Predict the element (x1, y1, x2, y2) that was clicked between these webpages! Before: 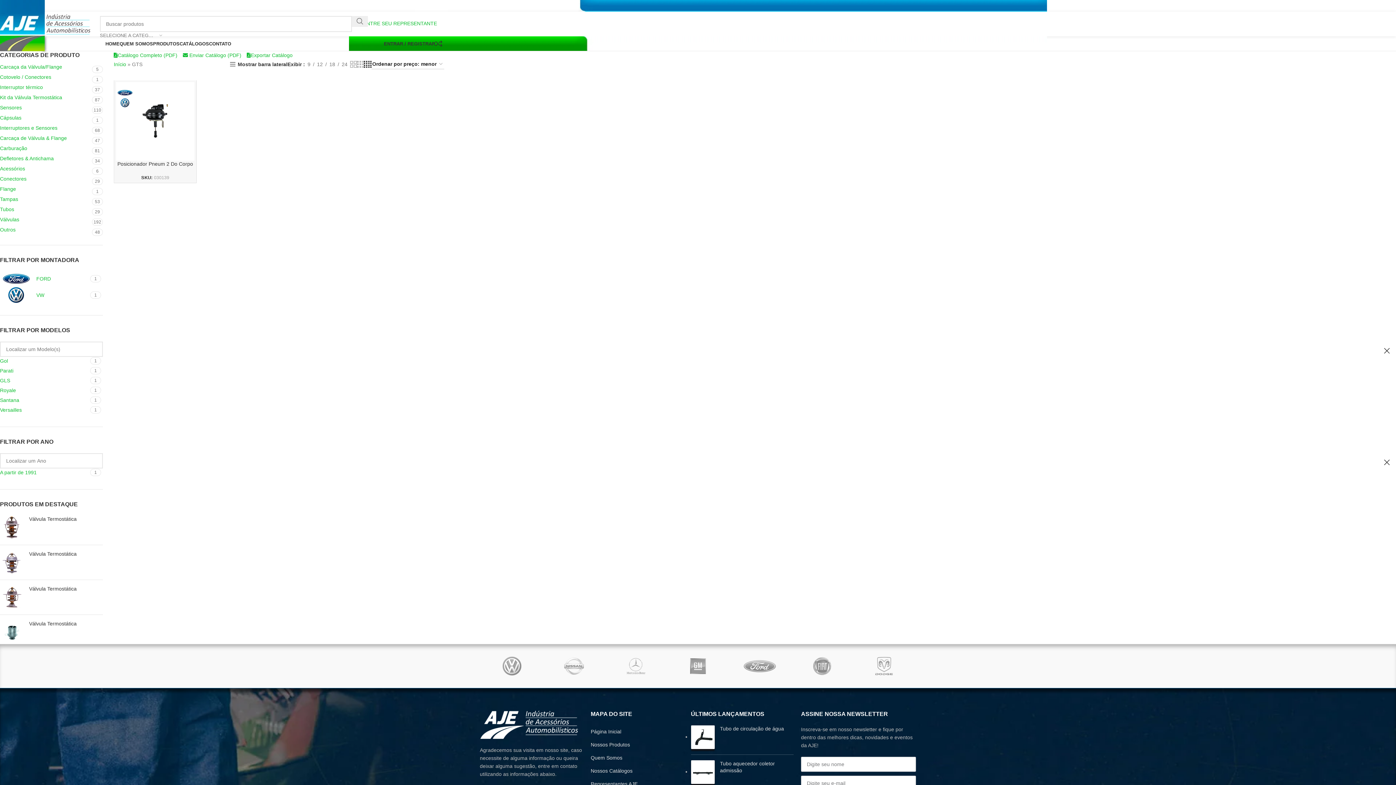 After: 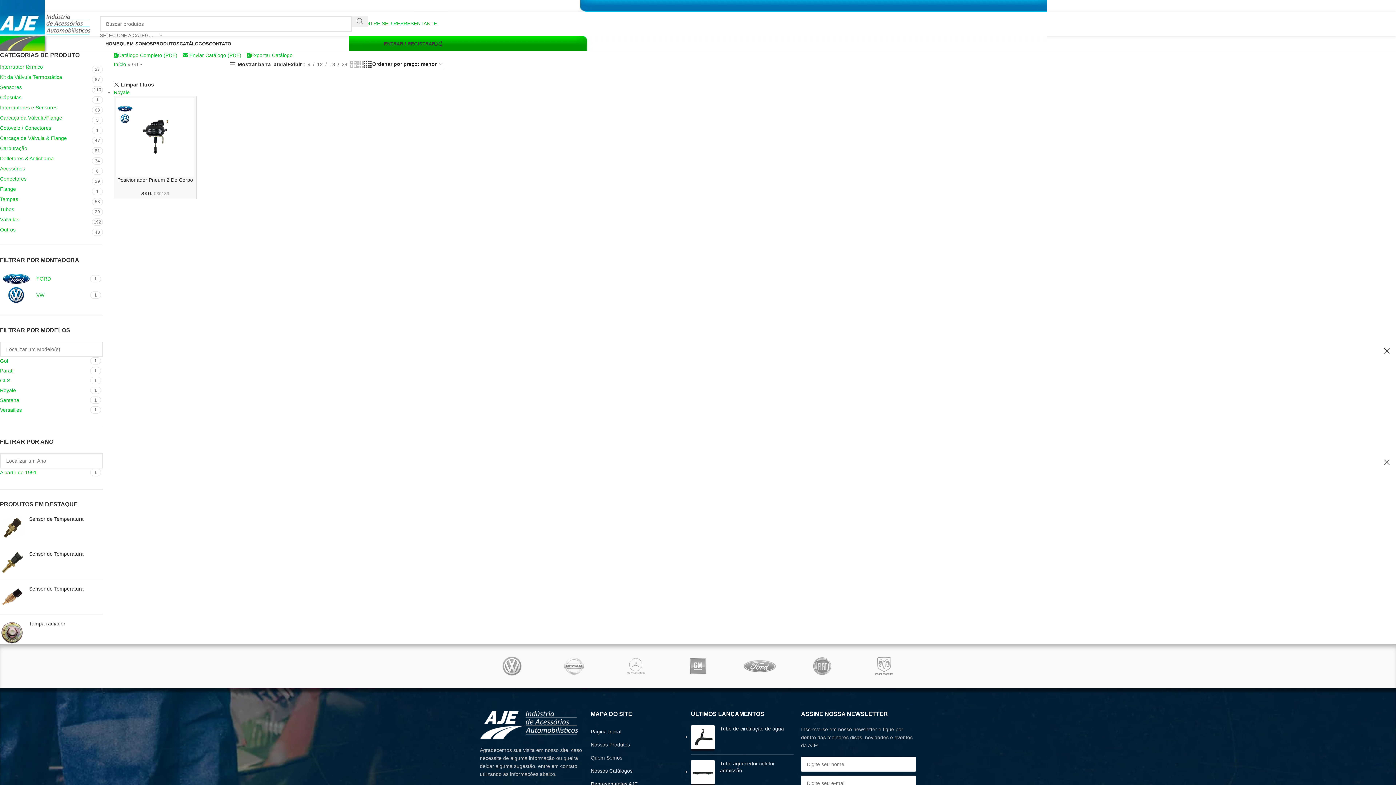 Action: bbox: (0, 386, 88, 394) label: Royale